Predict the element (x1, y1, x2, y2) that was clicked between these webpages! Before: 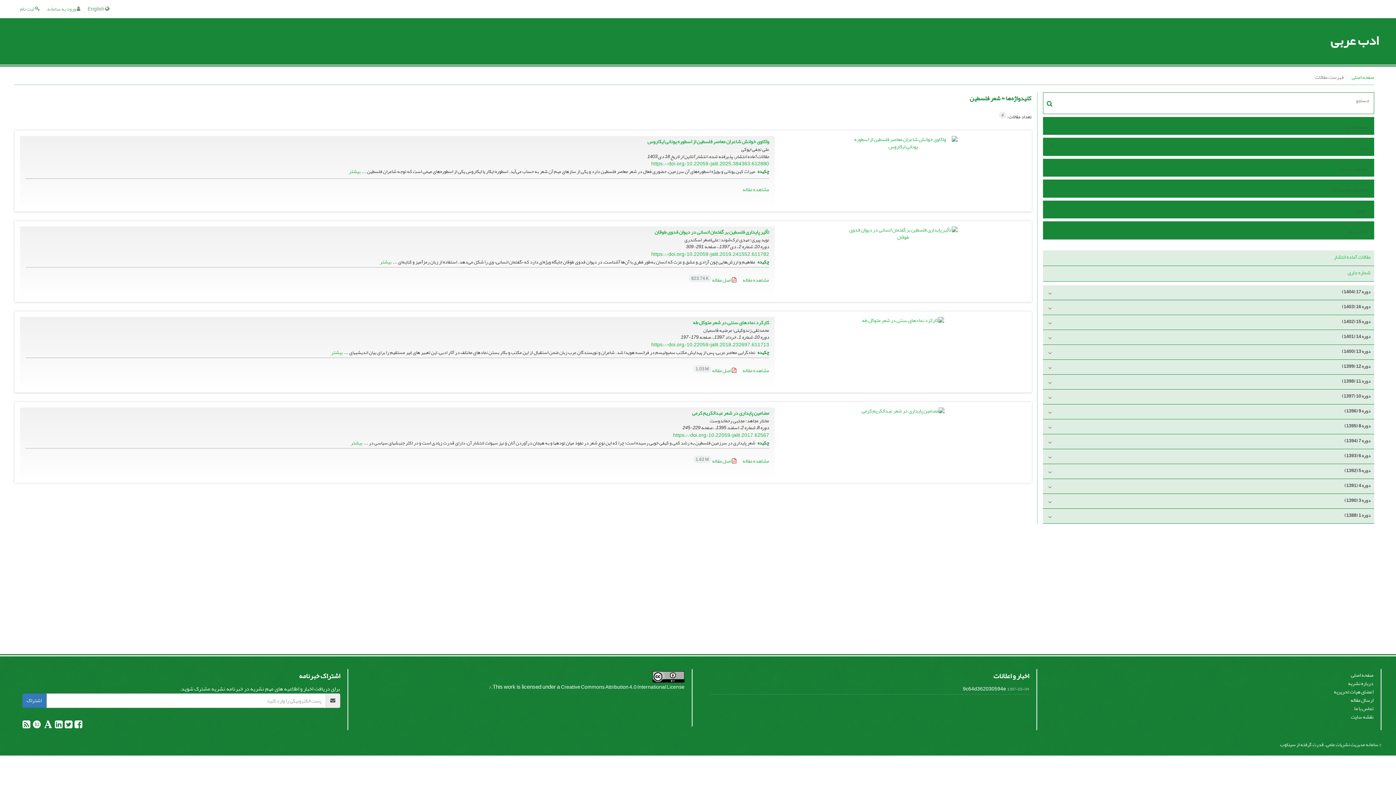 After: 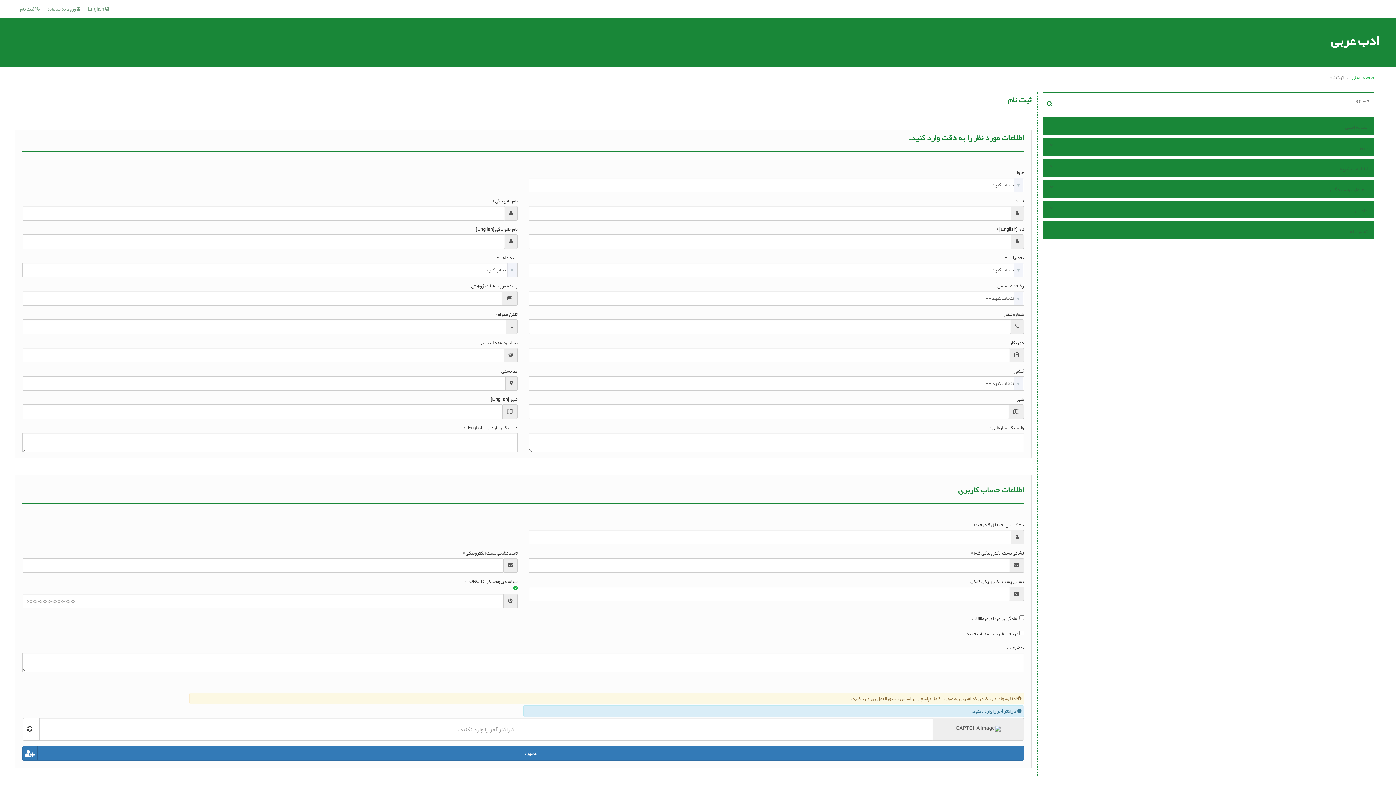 Action: bbox: (20, 4, 40, 13) label:  ثبت نام